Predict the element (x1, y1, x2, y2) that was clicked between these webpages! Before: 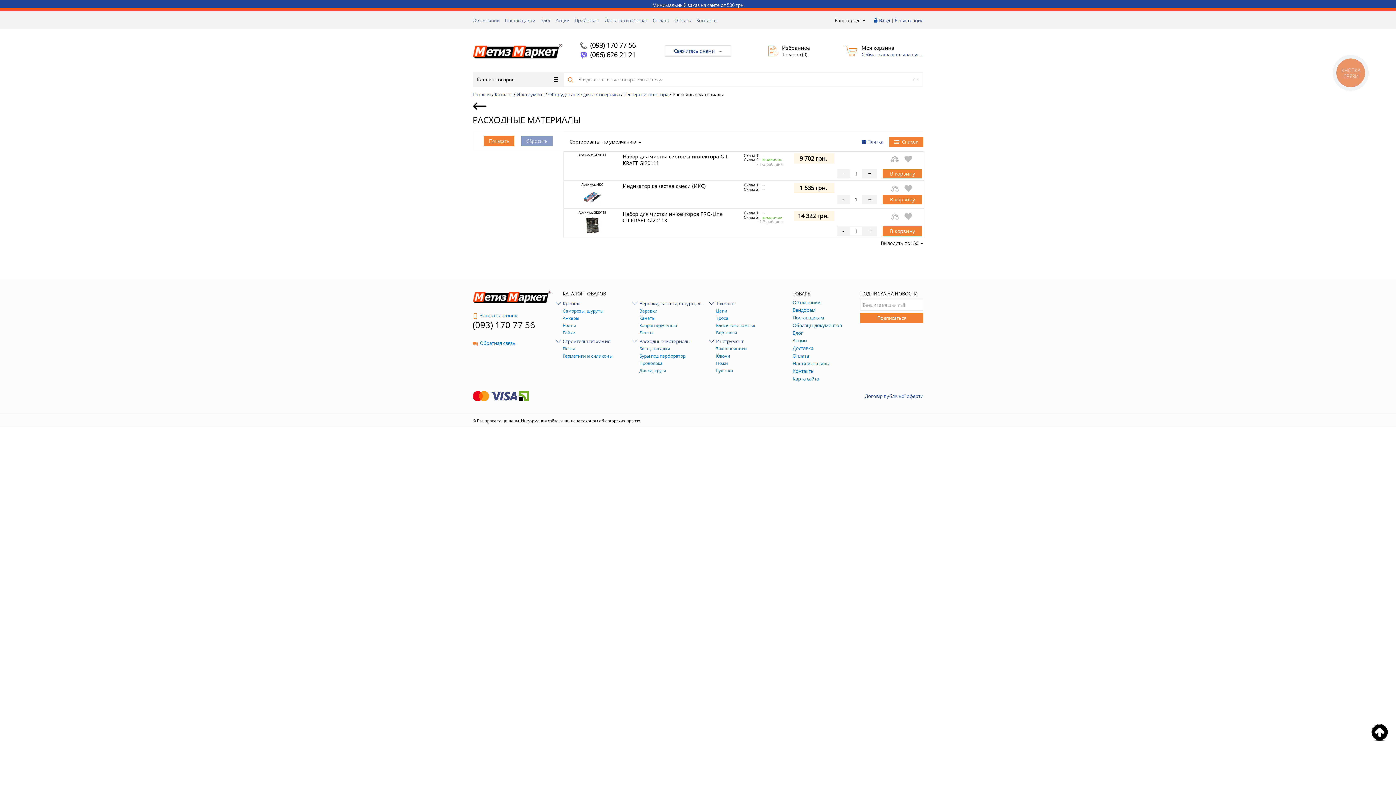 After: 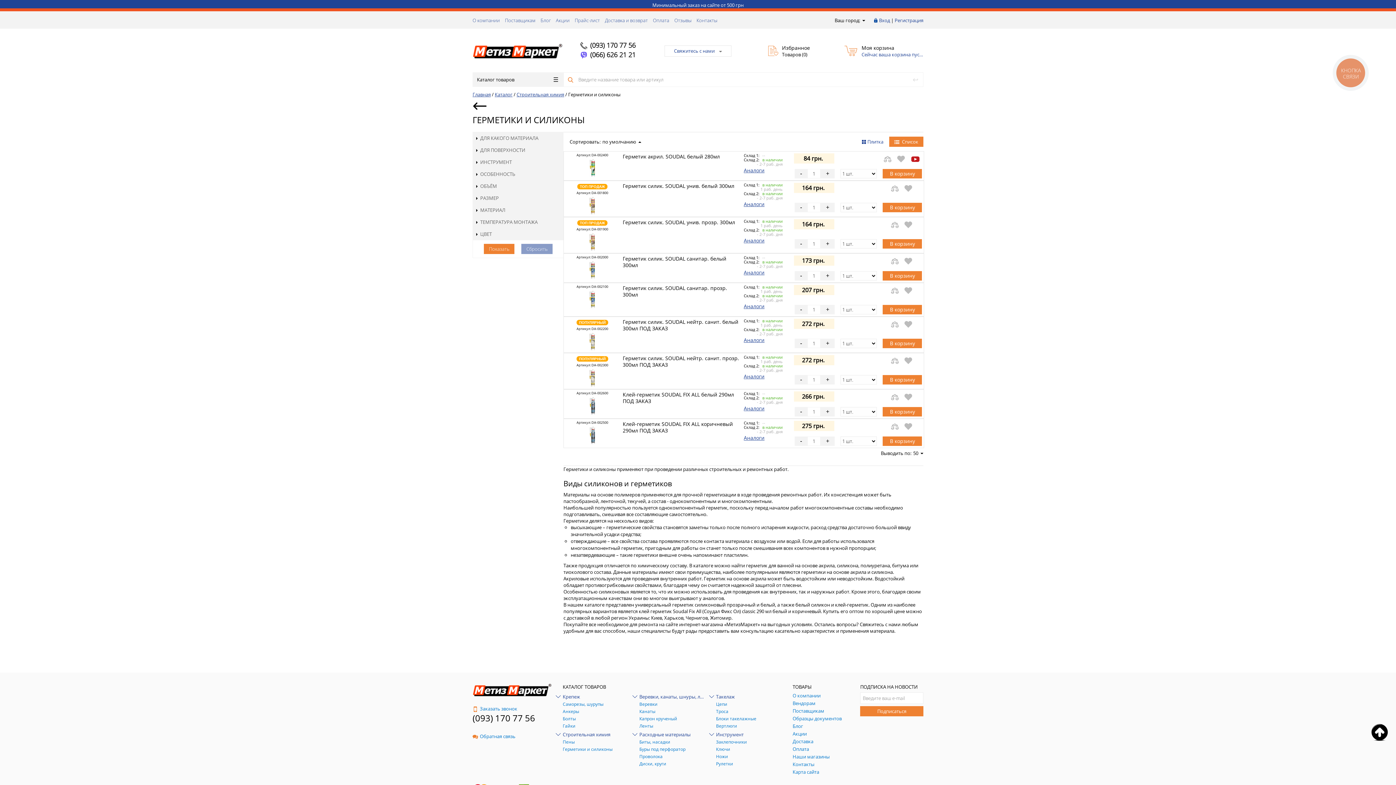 Action: bbox: (562, 353, 628, 359) label: Герметики и силиконы